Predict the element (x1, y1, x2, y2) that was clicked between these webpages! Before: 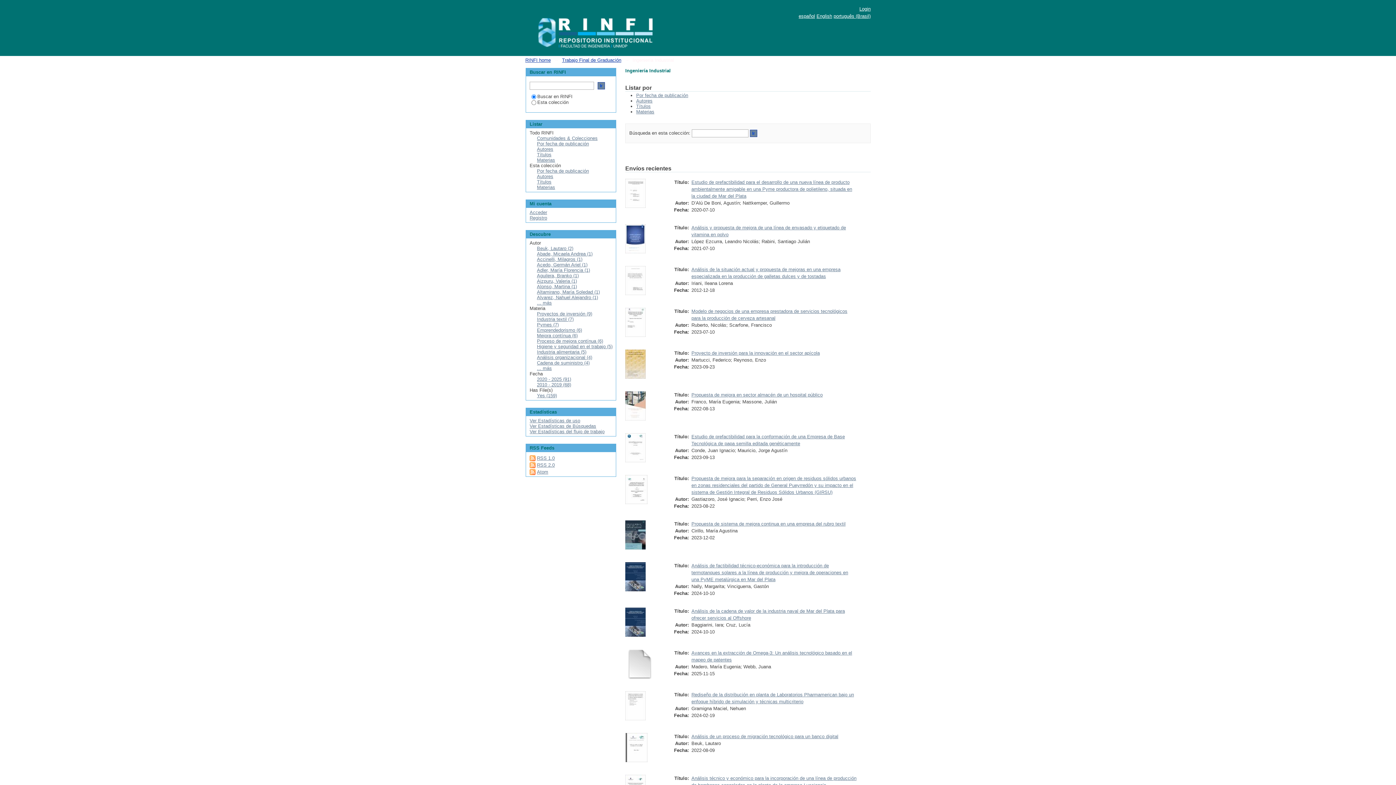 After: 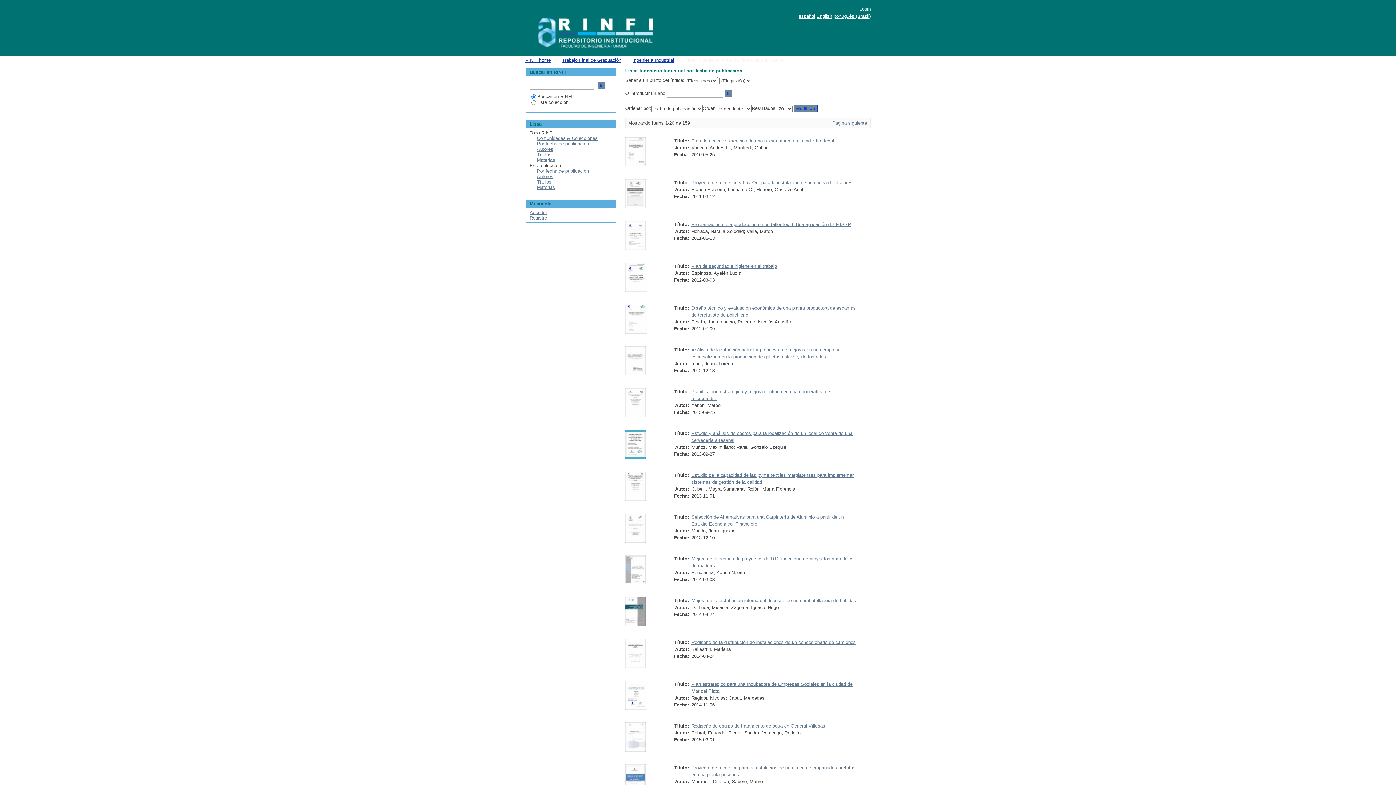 Action: bbox: (636, 92, 688, 98) label: Por fecha de publicación